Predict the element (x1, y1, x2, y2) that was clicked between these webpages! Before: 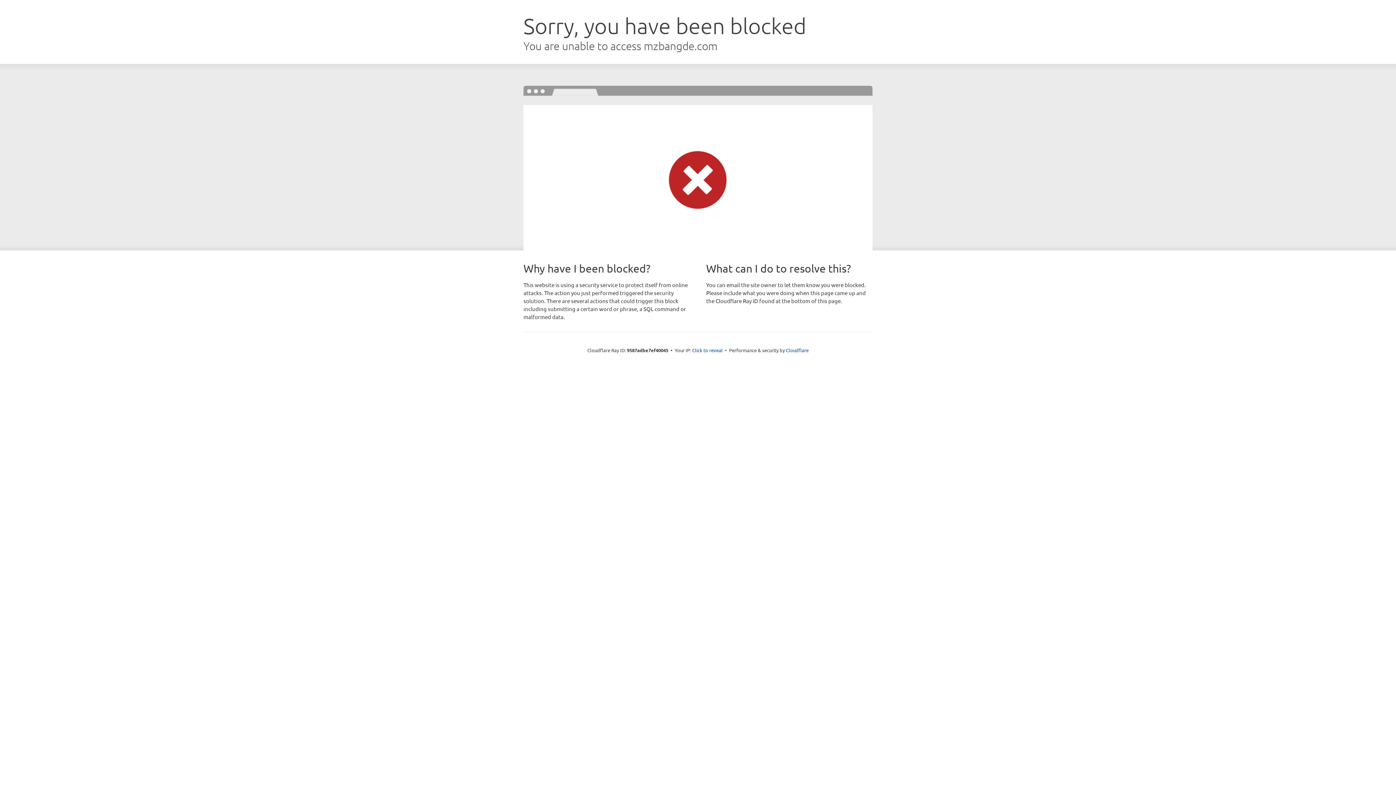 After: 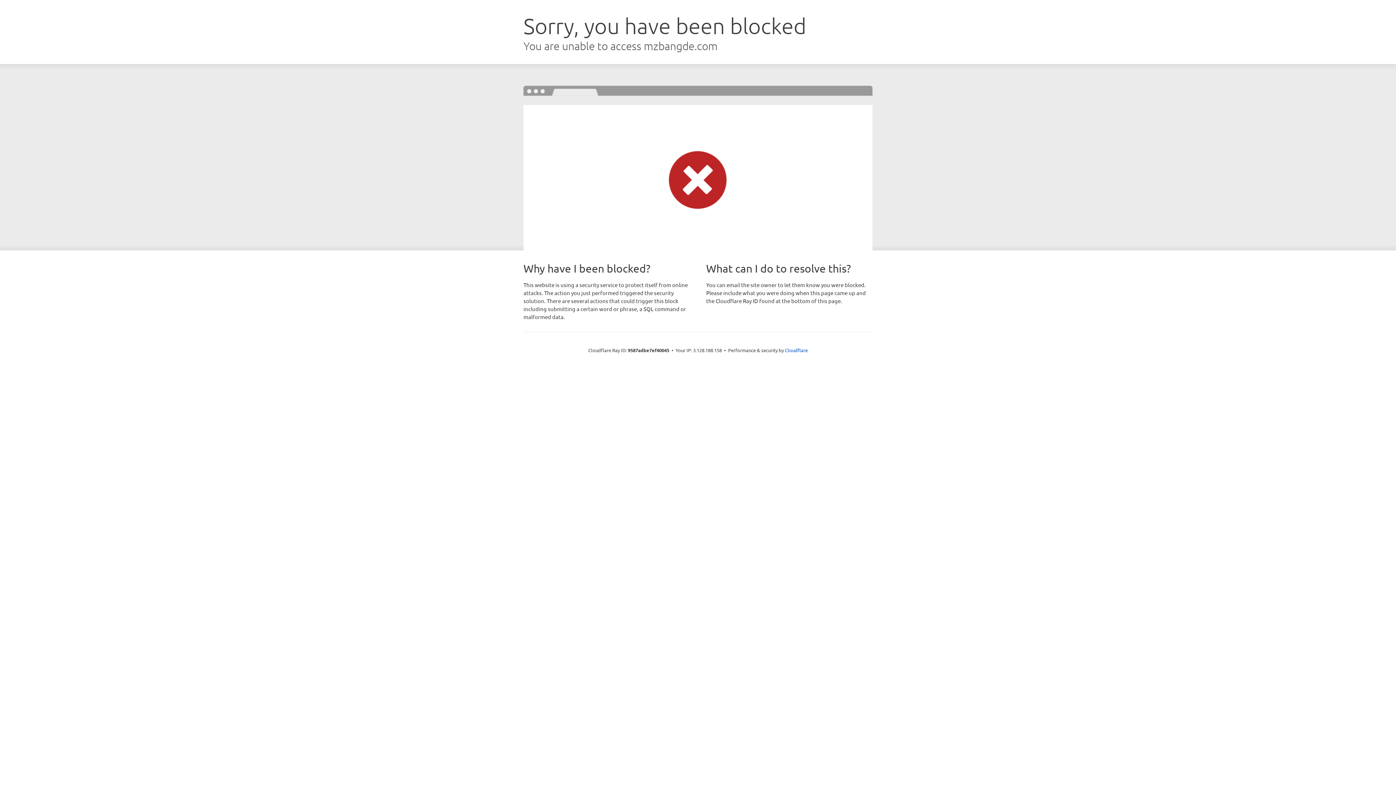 Action: label: Click to reveal bbox: (692, 346, 722, 353)